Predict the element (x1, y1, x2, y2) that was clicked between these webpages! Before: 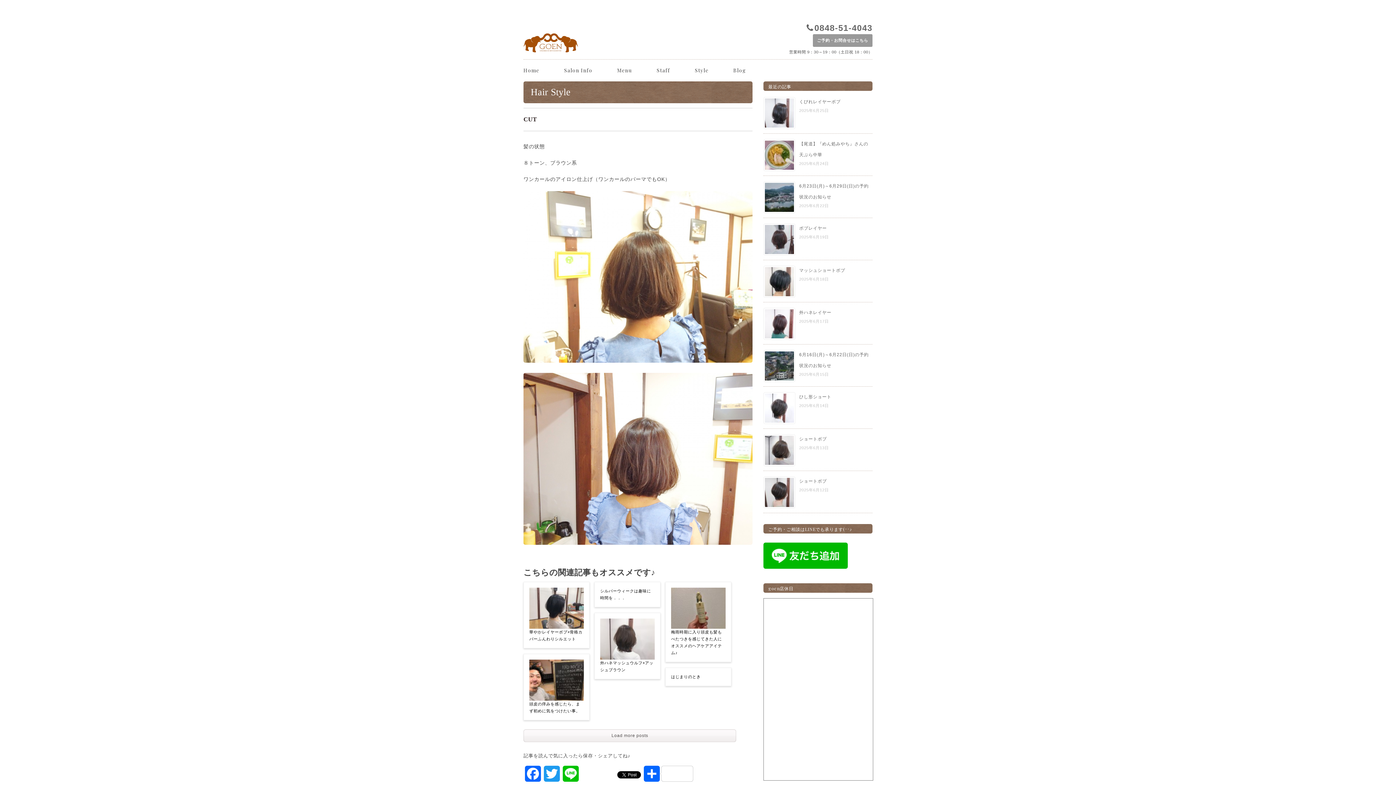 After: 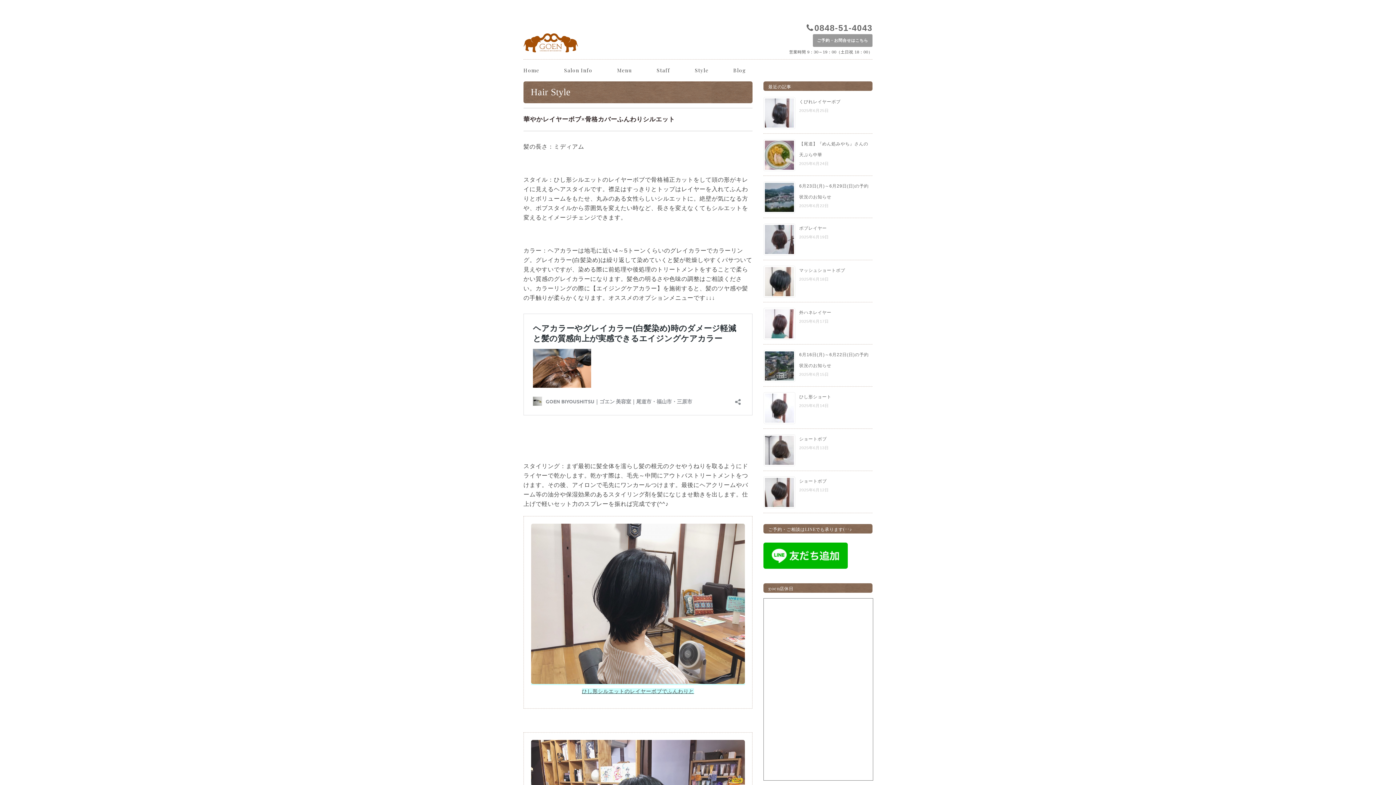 Action: label: 華やかレイヤーボブ×骨格カバーふんわりシルエット bbox: (529, 629, 584, 642)